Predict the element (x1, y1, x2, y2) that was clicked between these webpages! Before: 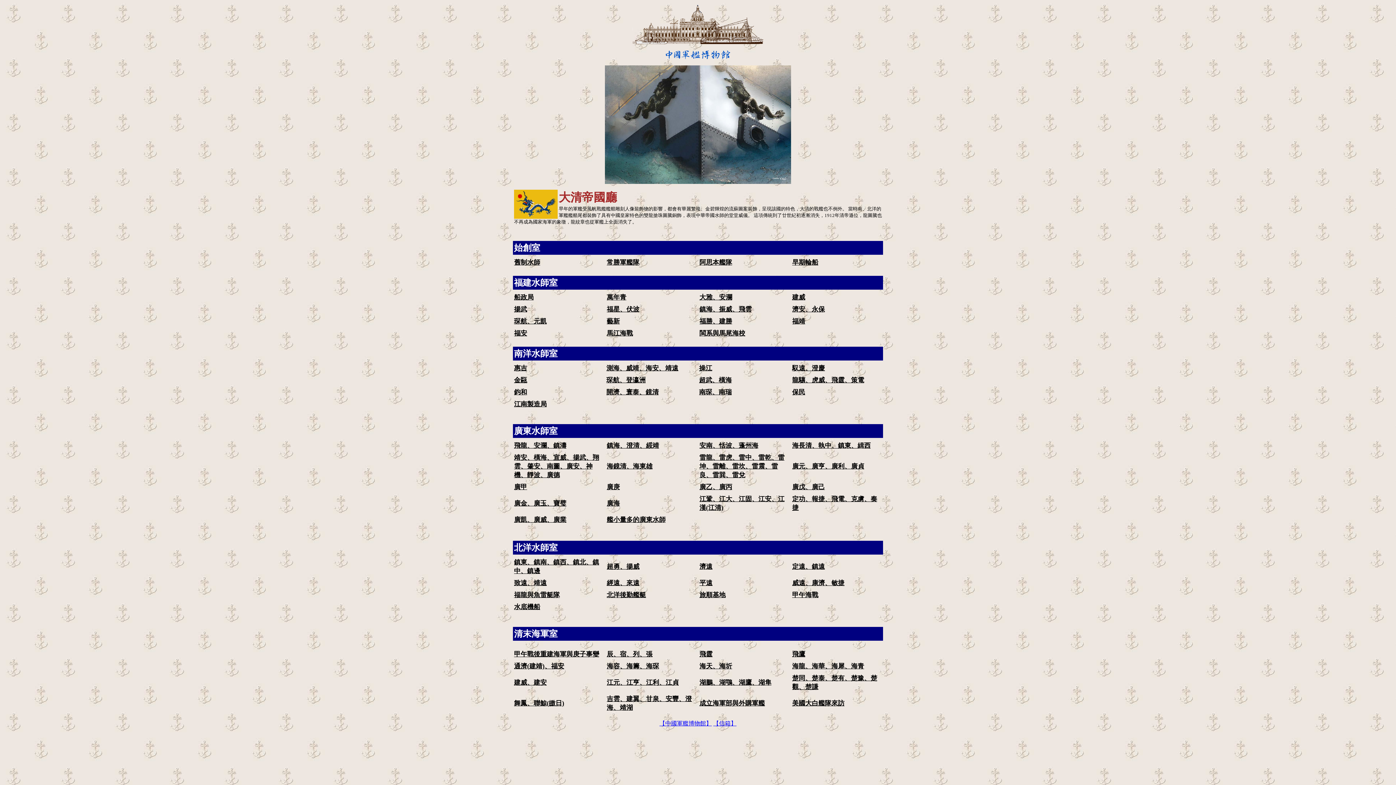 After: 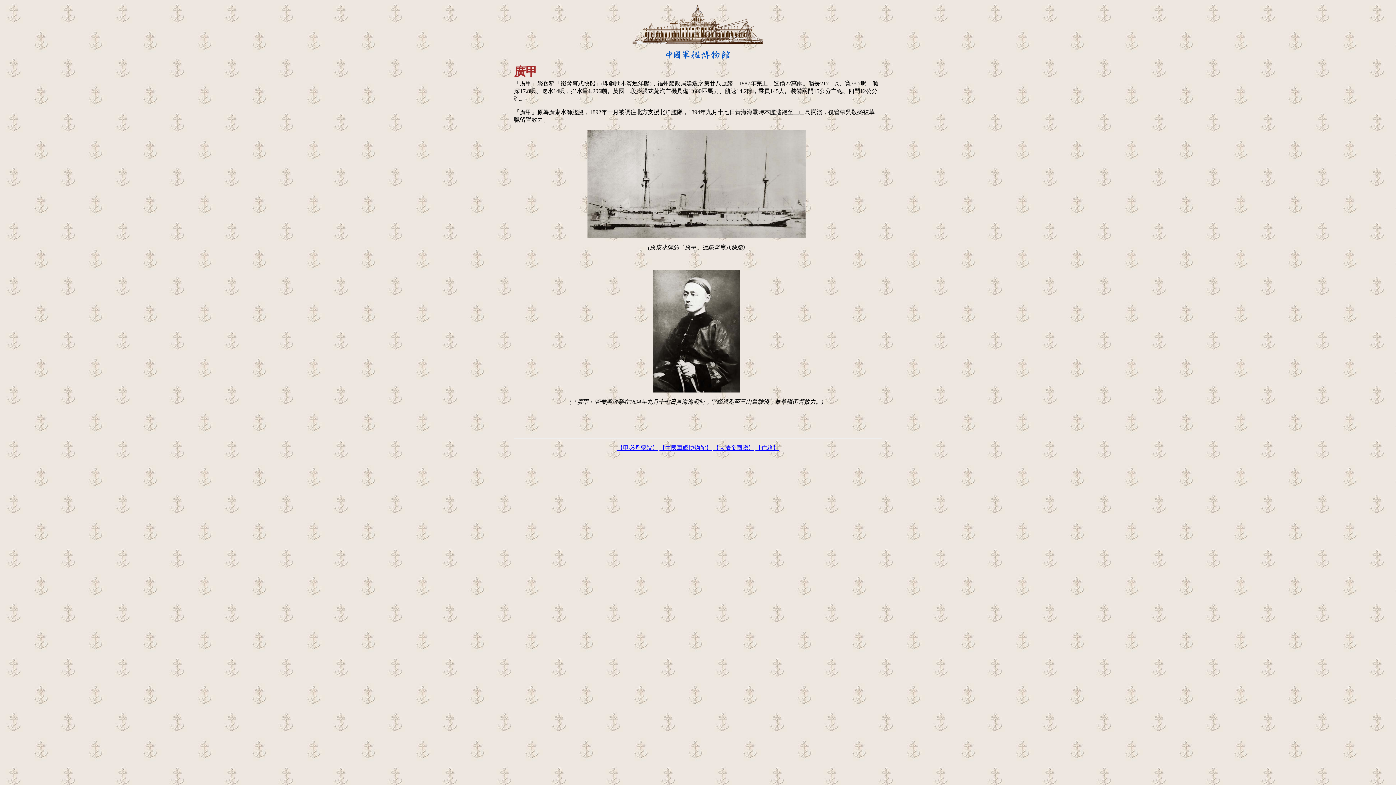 Action: bbox: (514, 484, 527, 490) label: 廣甲